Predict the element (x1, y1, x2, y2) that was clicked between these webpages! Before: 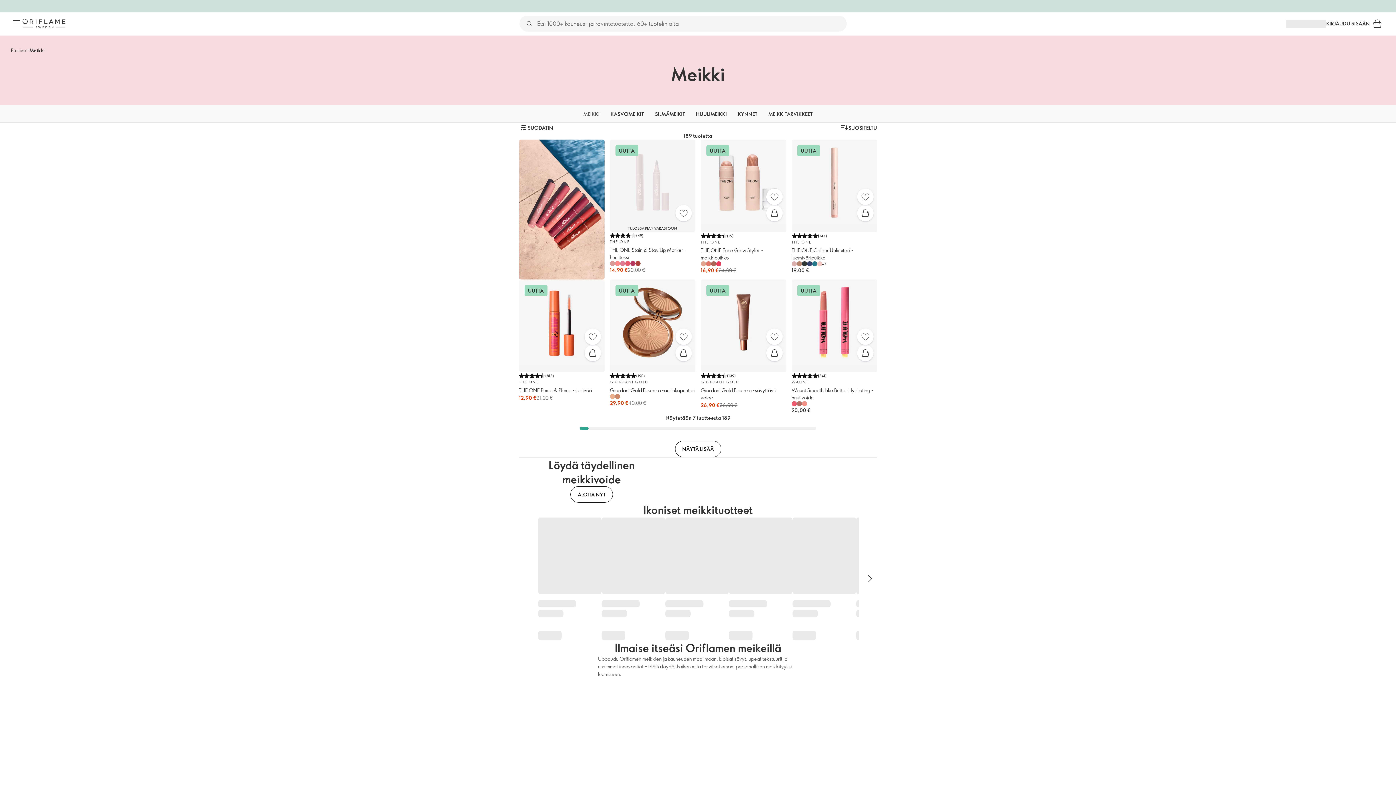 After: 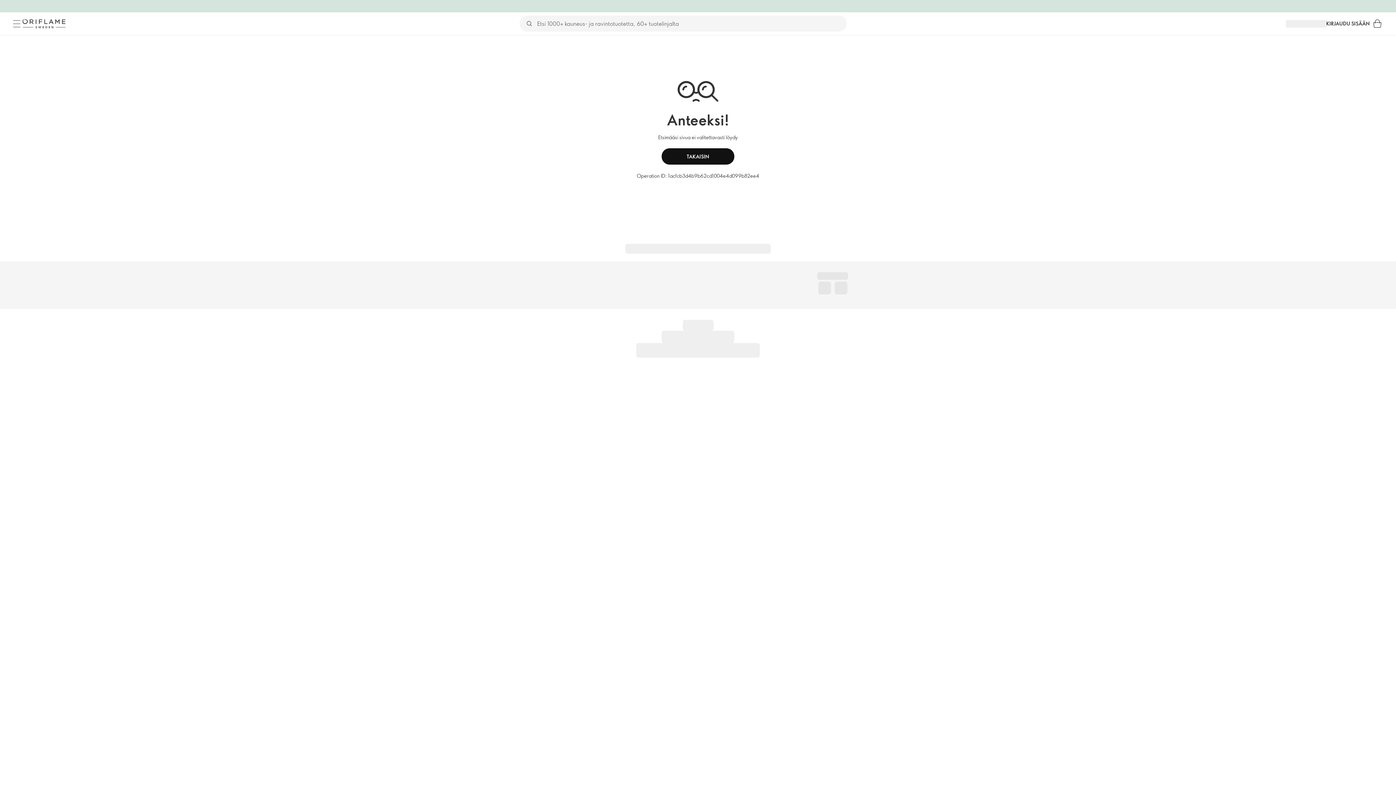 Action: label: UUTTA
(813)
THE ONE

THE ONE Pump & Plump -ripsiväri

12,90 €

21,00 € bbox: (519, 279, 604, 414)